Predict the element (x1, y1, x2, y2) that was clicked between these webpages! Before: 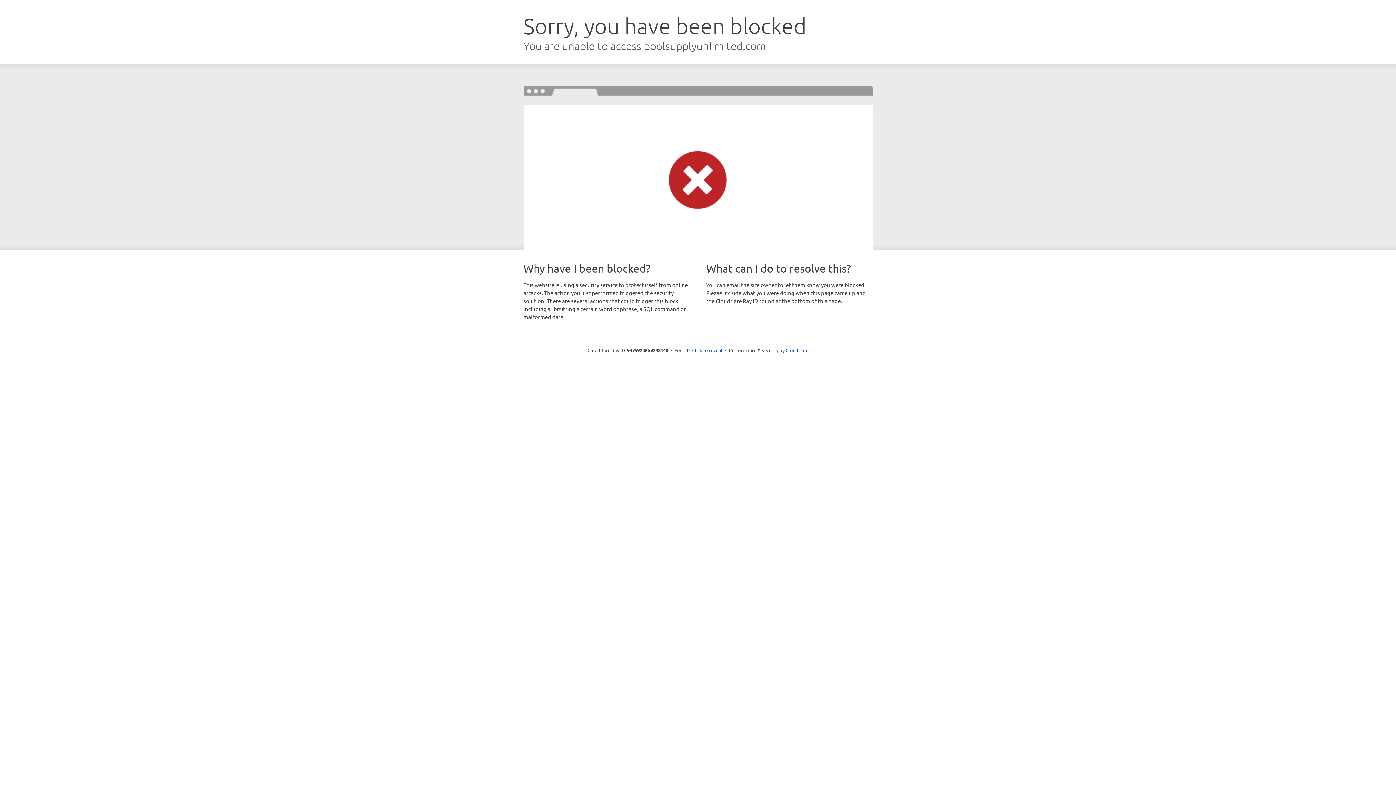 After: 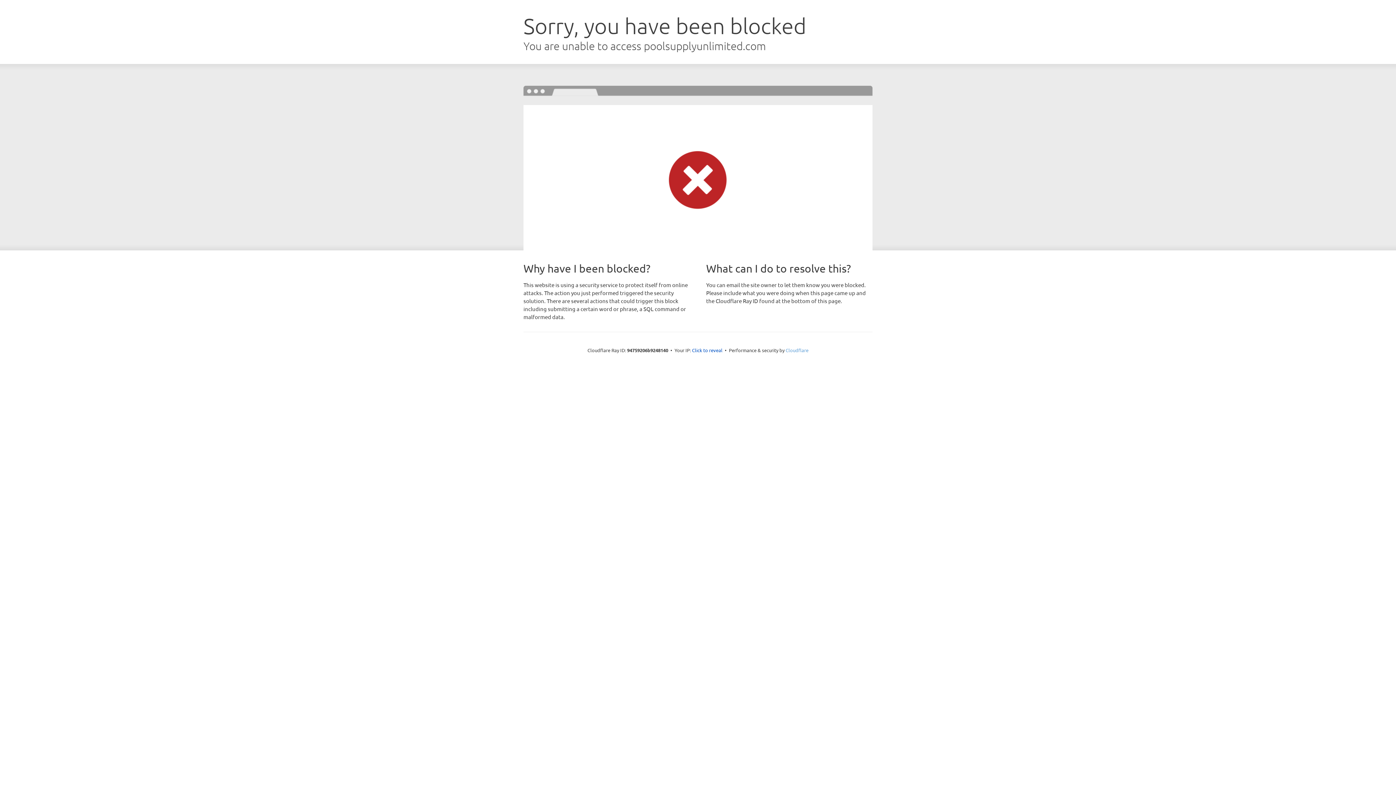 Action: bbox: (785, 347, 808, 353) label: Cloudflare